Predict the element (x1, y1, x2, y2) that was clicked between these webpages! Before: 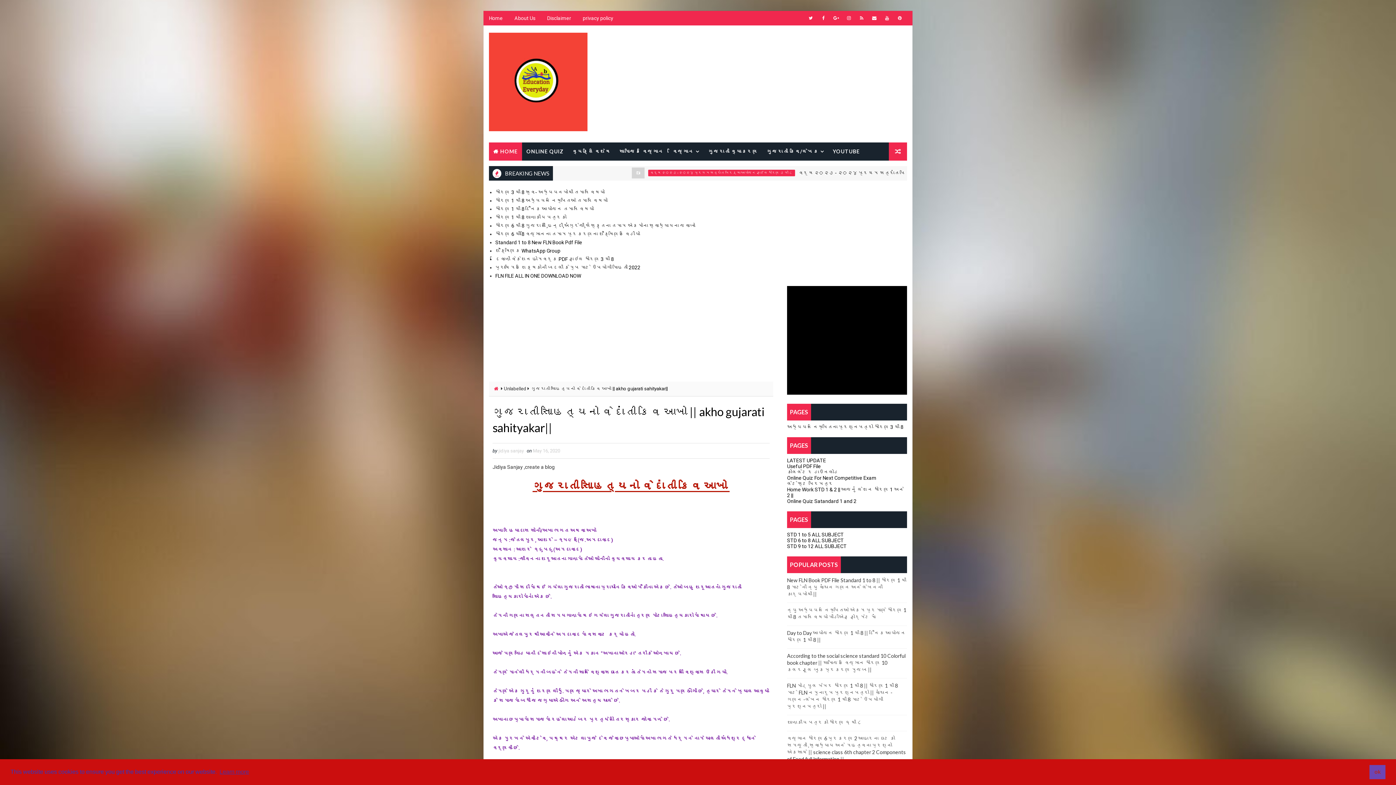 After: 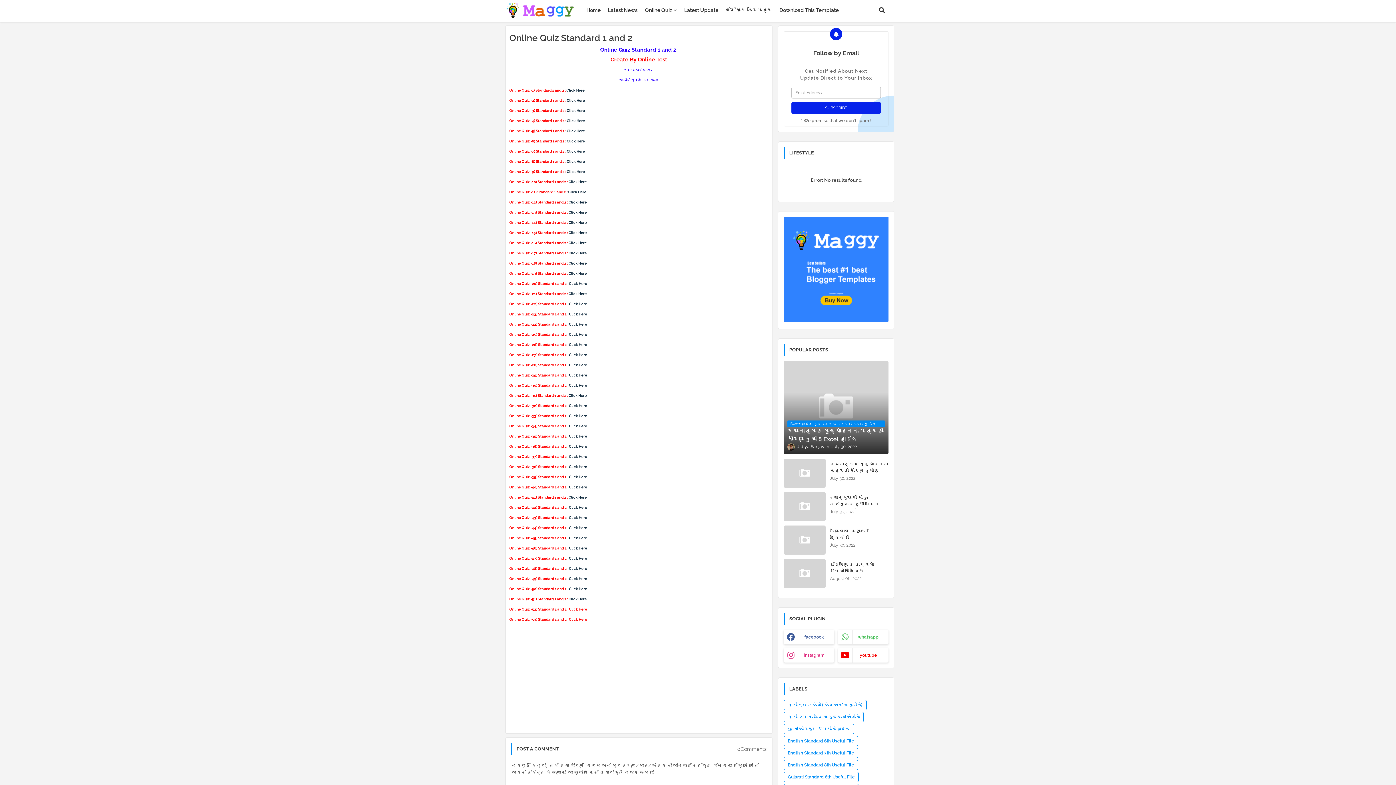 Action: label: Online Quiz Satandard 1 and 2 bbox: (787, 498, 856, 504)